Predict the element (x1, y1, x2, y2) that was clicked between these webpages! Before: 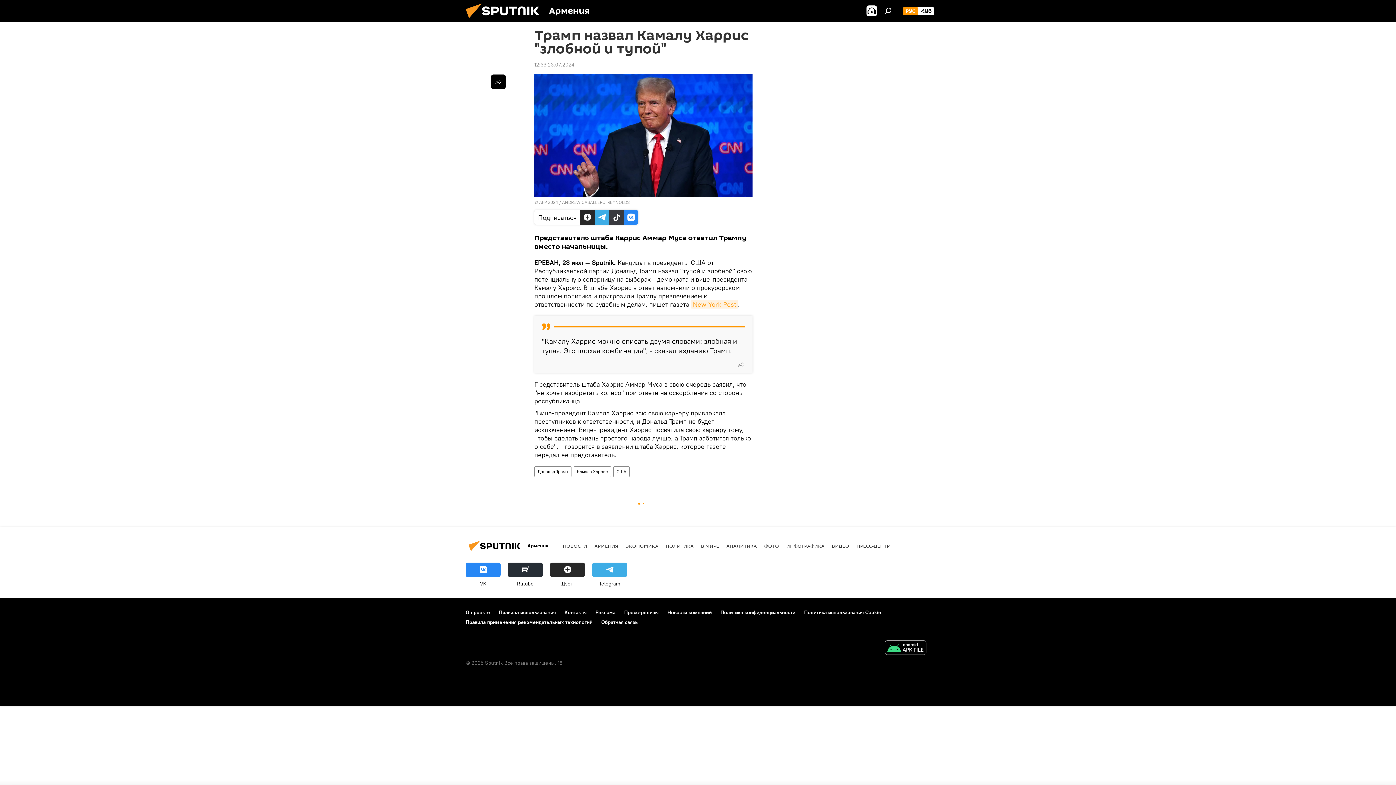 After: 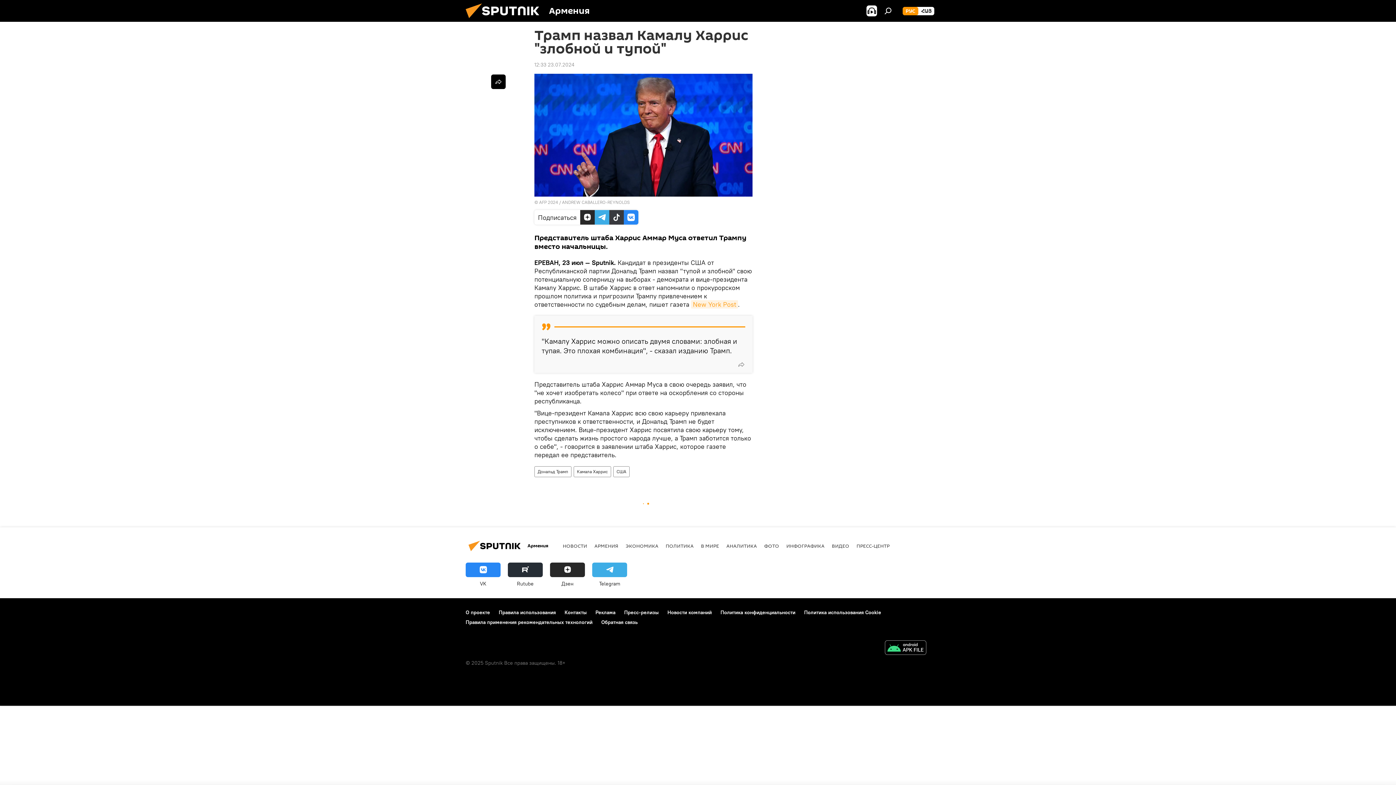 Action: bbox: (592, 562, 627, 587) label: Telegram